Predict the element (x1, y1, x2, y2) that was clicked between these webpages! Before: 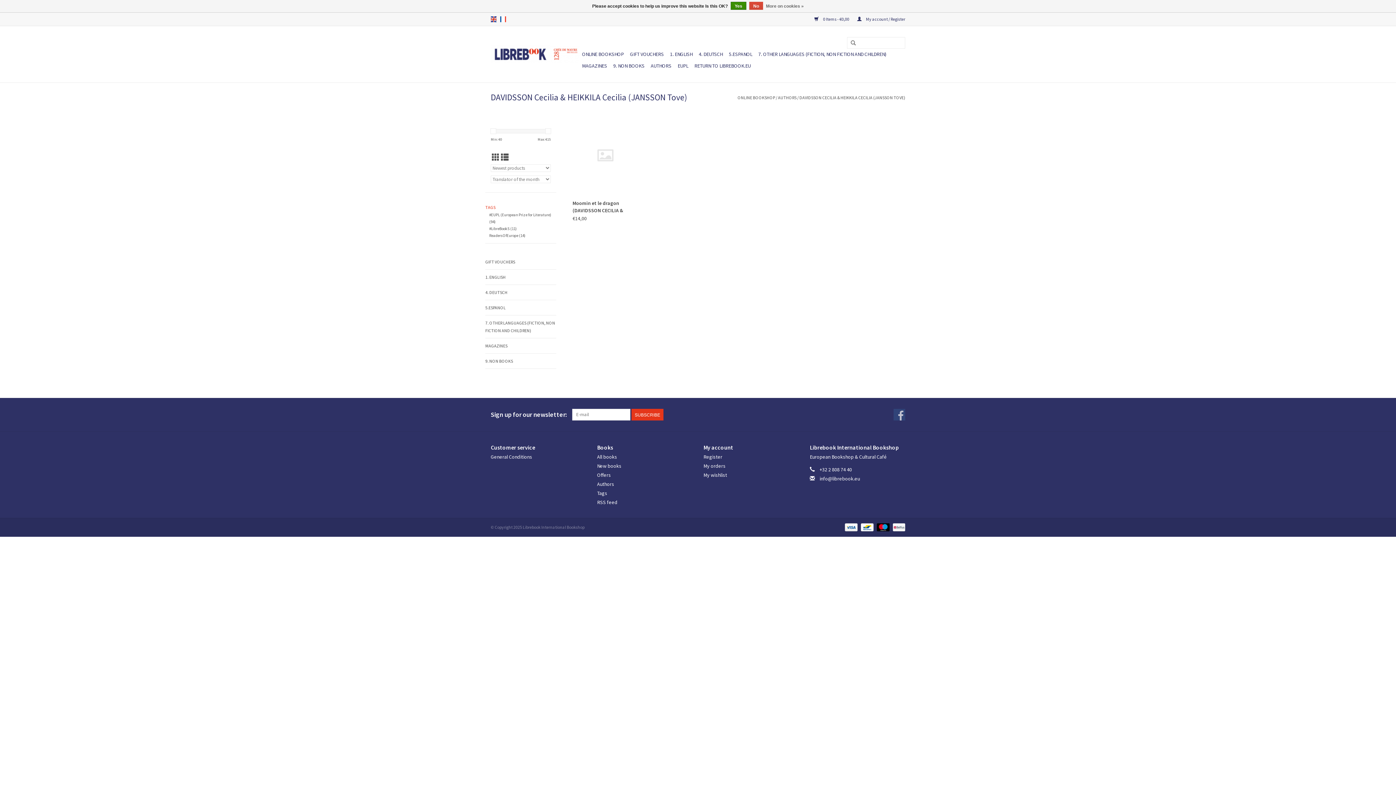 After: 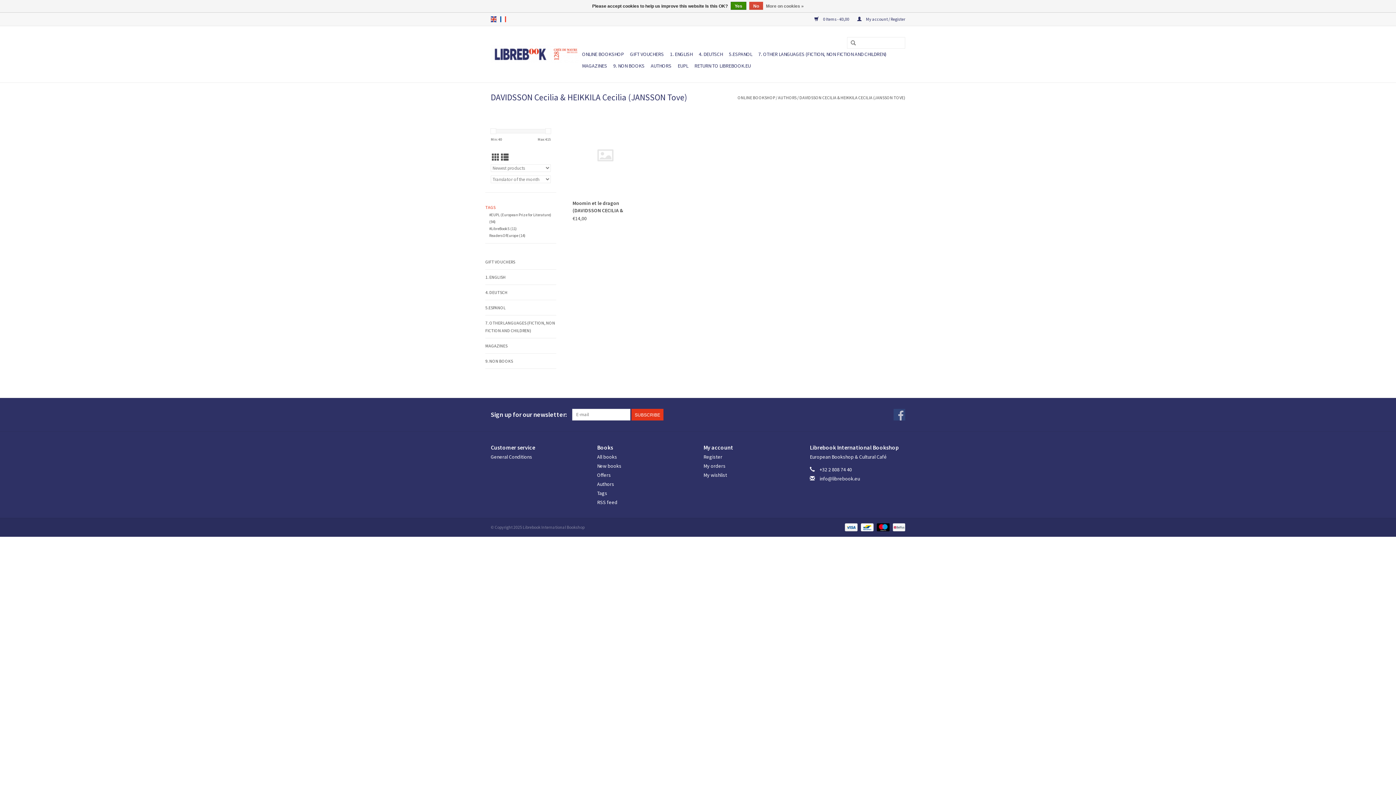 Action: label: en bbox: (490, 16, 496, 22)